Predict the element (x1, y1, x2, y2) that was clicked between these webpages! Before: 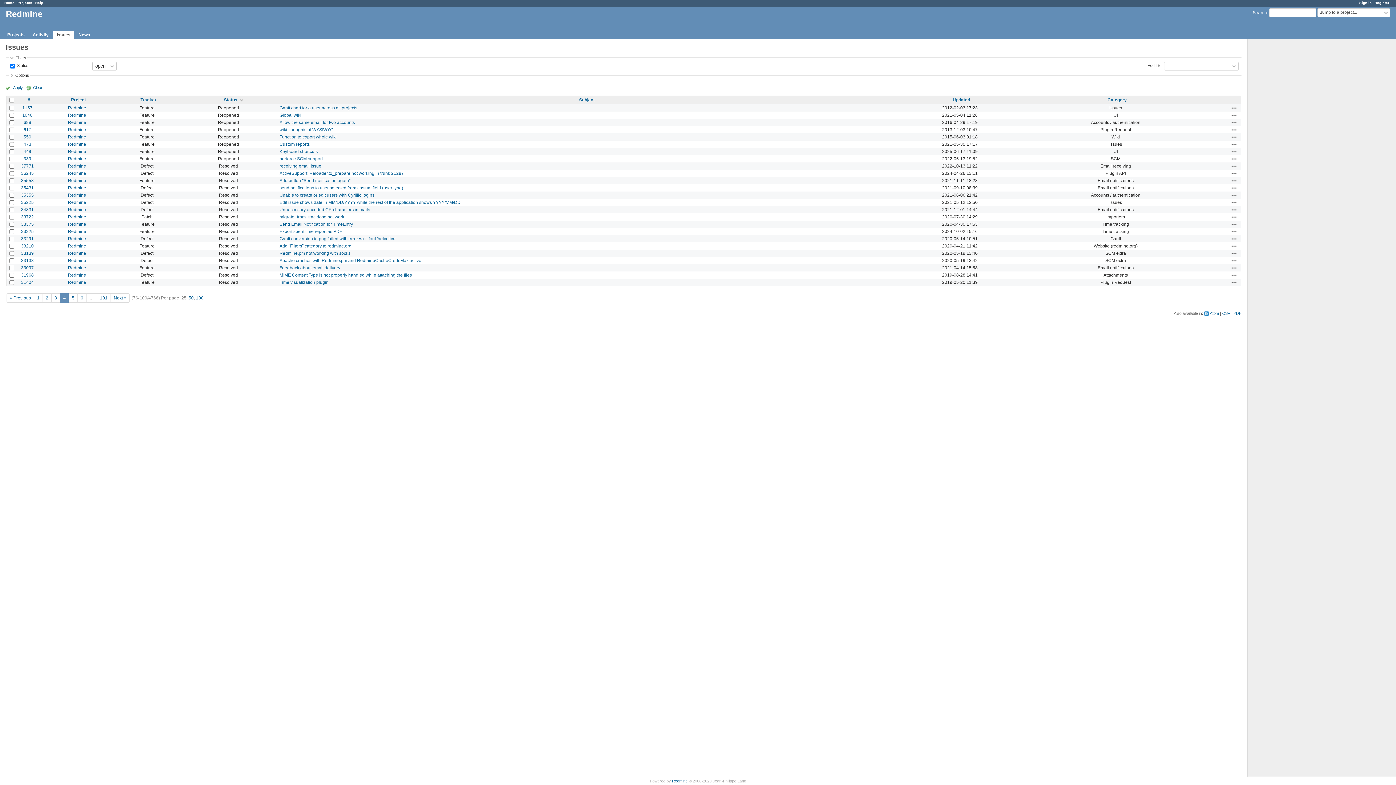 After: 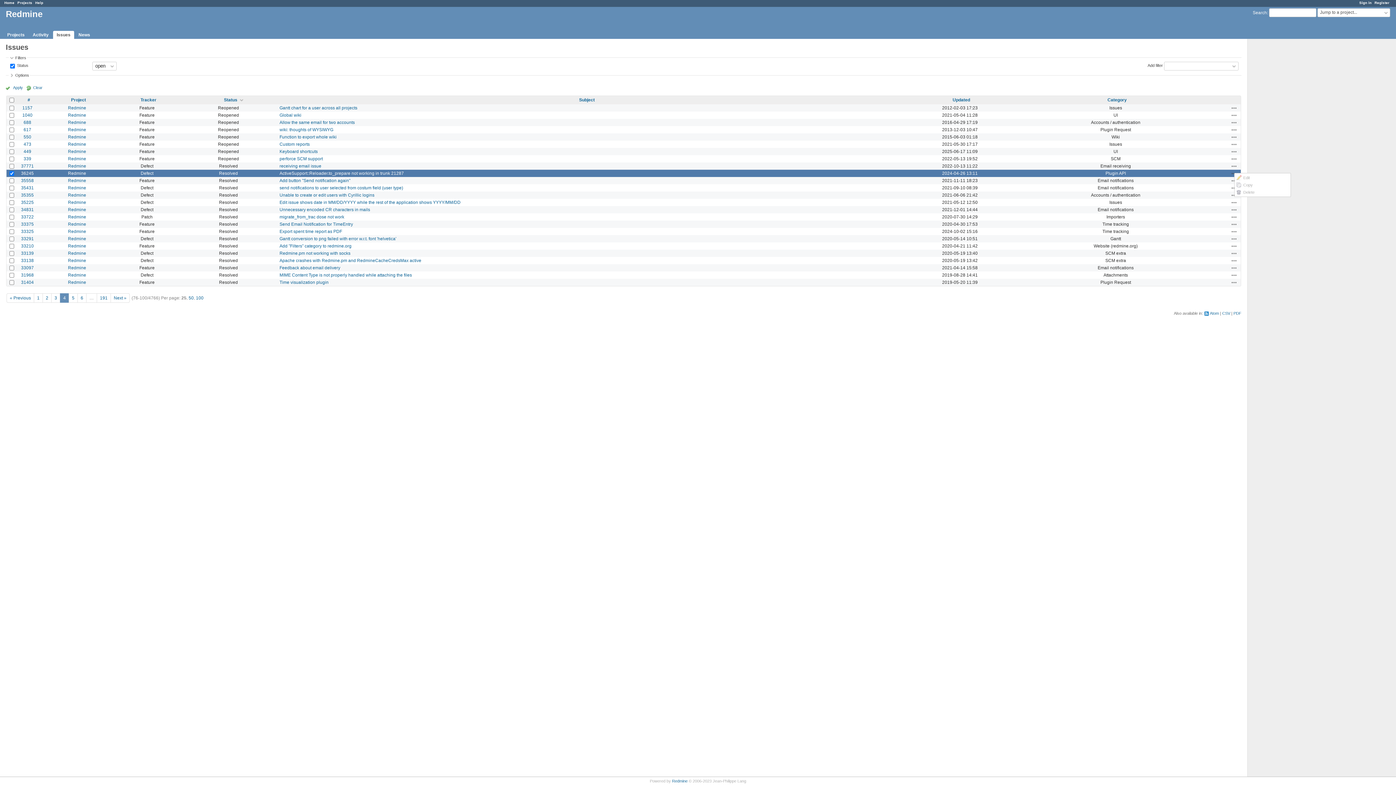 Action: label: Actions bbox: (1231, 170, 1237, 176)